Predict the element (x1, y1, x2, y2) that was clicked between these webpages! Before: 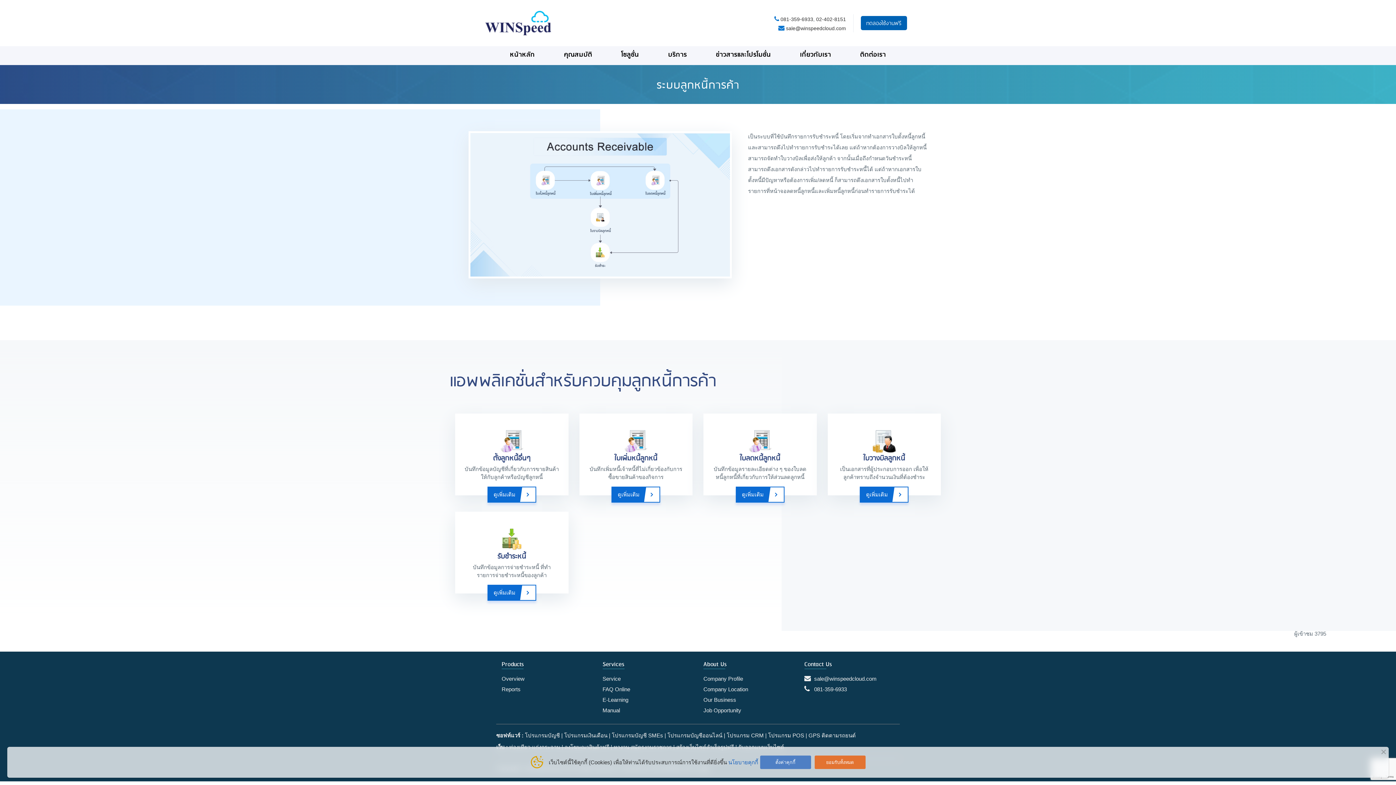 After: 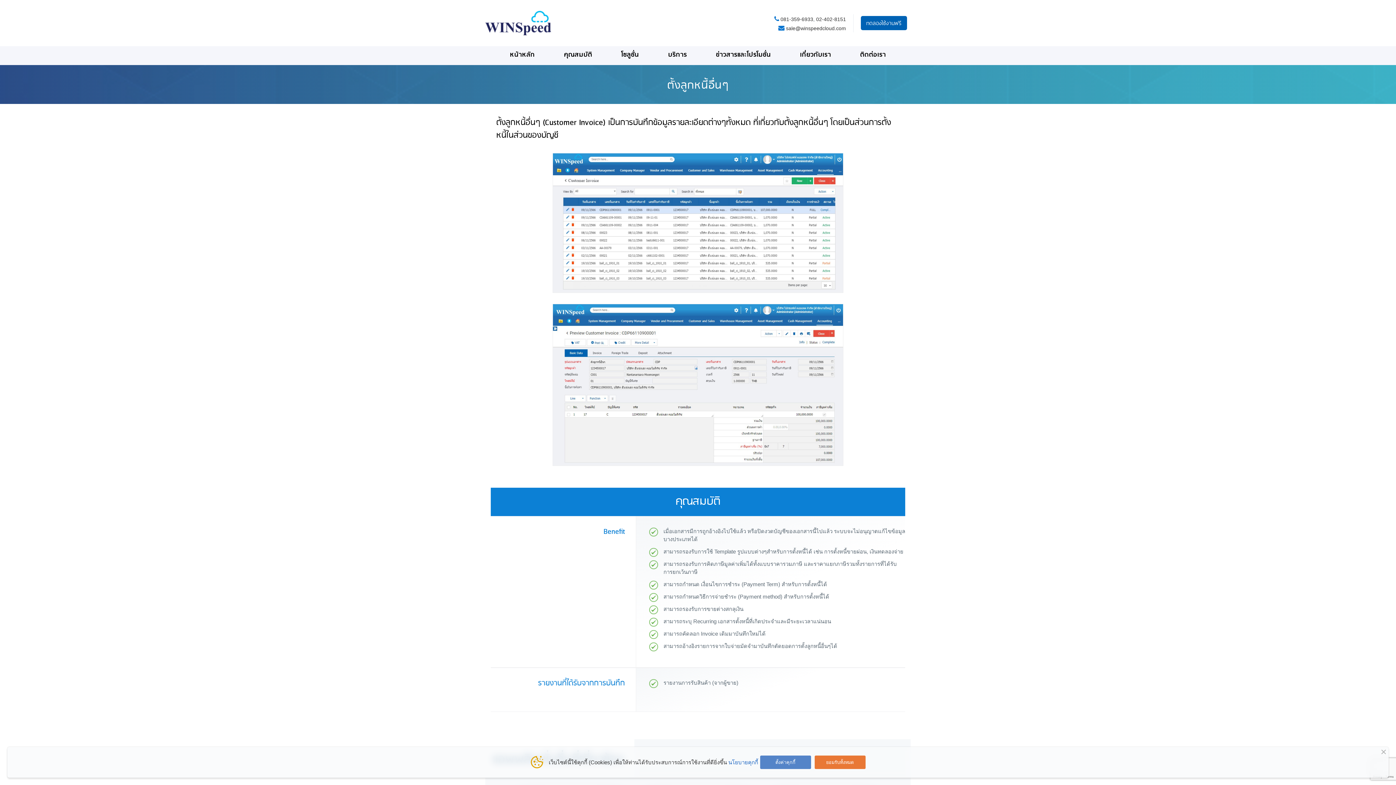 Action: bbox: (487, 486, 536, 502) label: ดูเพิ่มเติม